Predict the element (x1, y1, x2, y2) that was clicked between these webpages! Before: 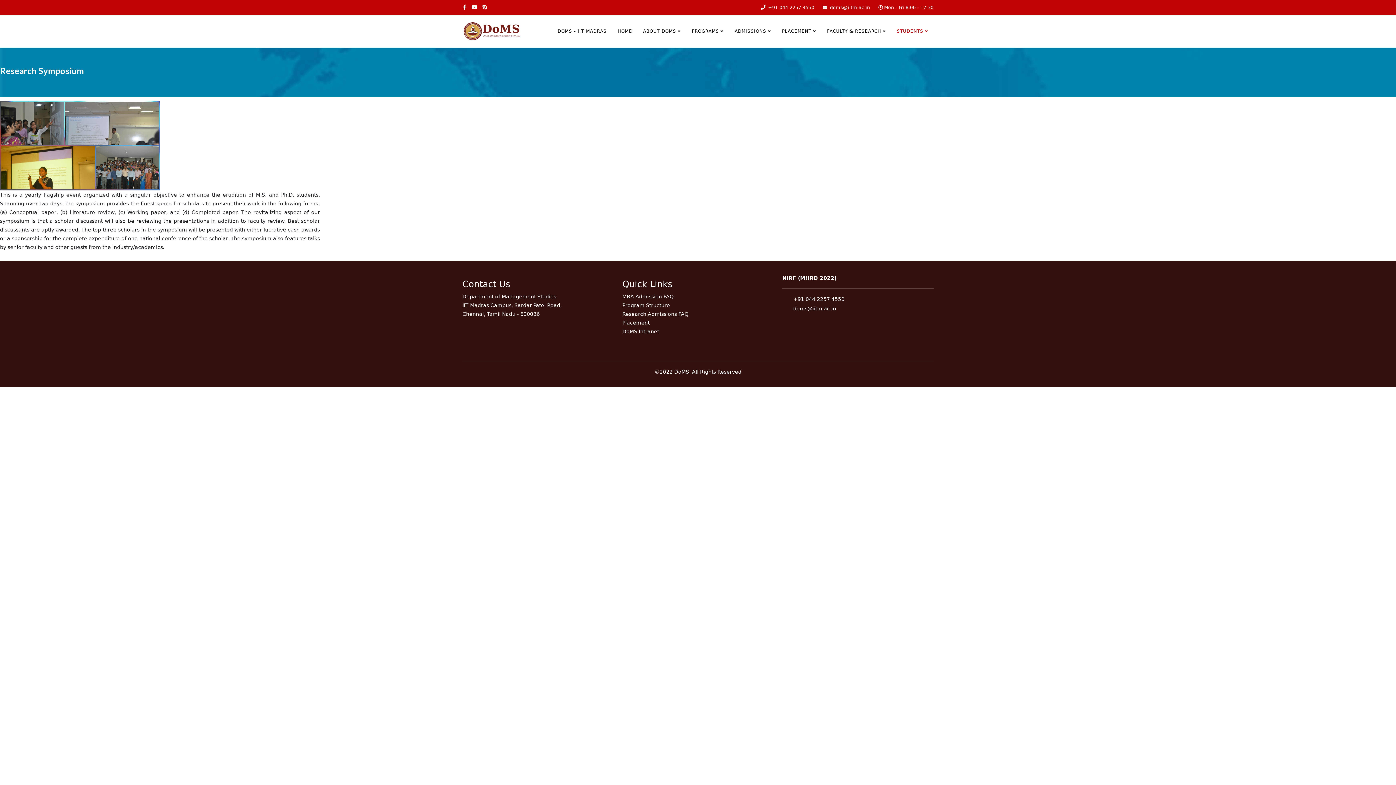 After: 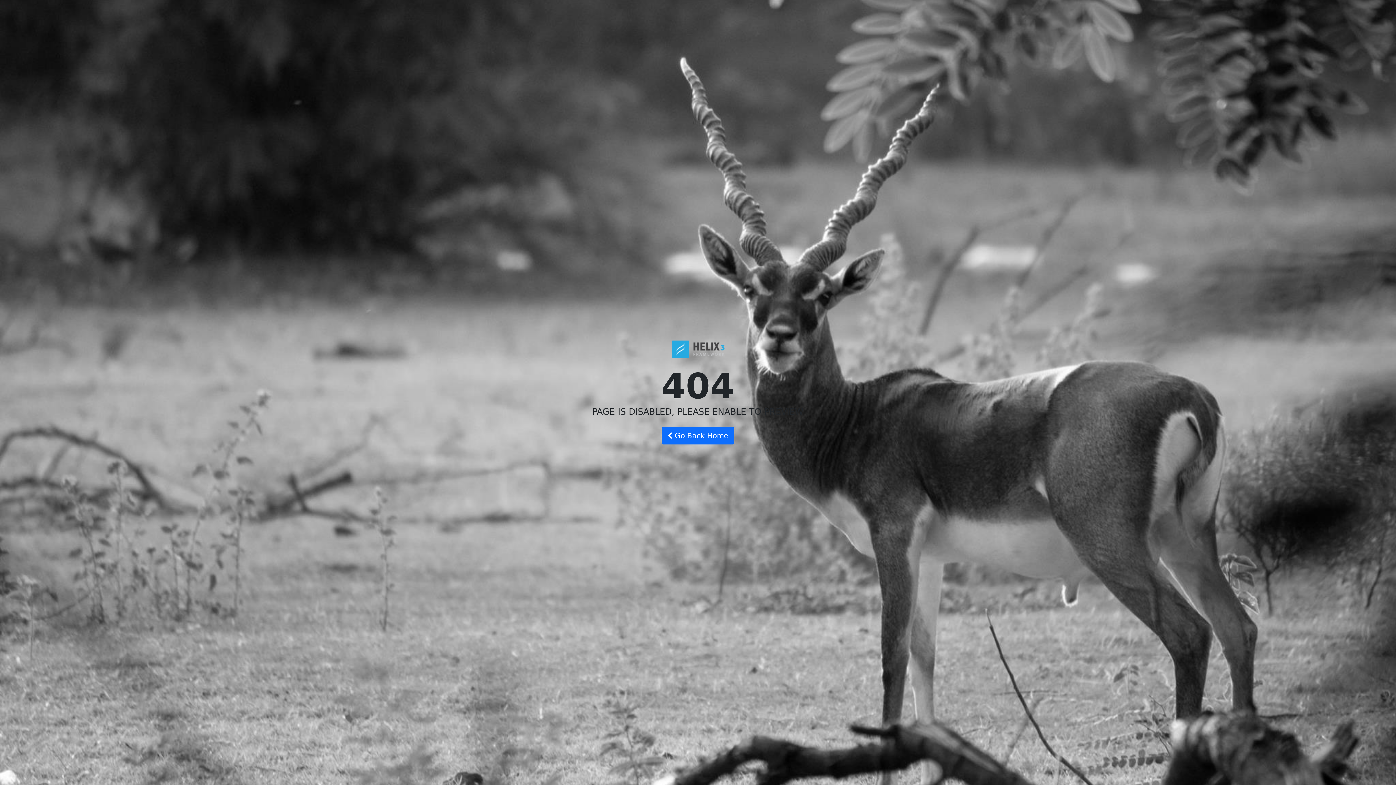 Action: bbox: (612, 14, 637, 47) label: HOME